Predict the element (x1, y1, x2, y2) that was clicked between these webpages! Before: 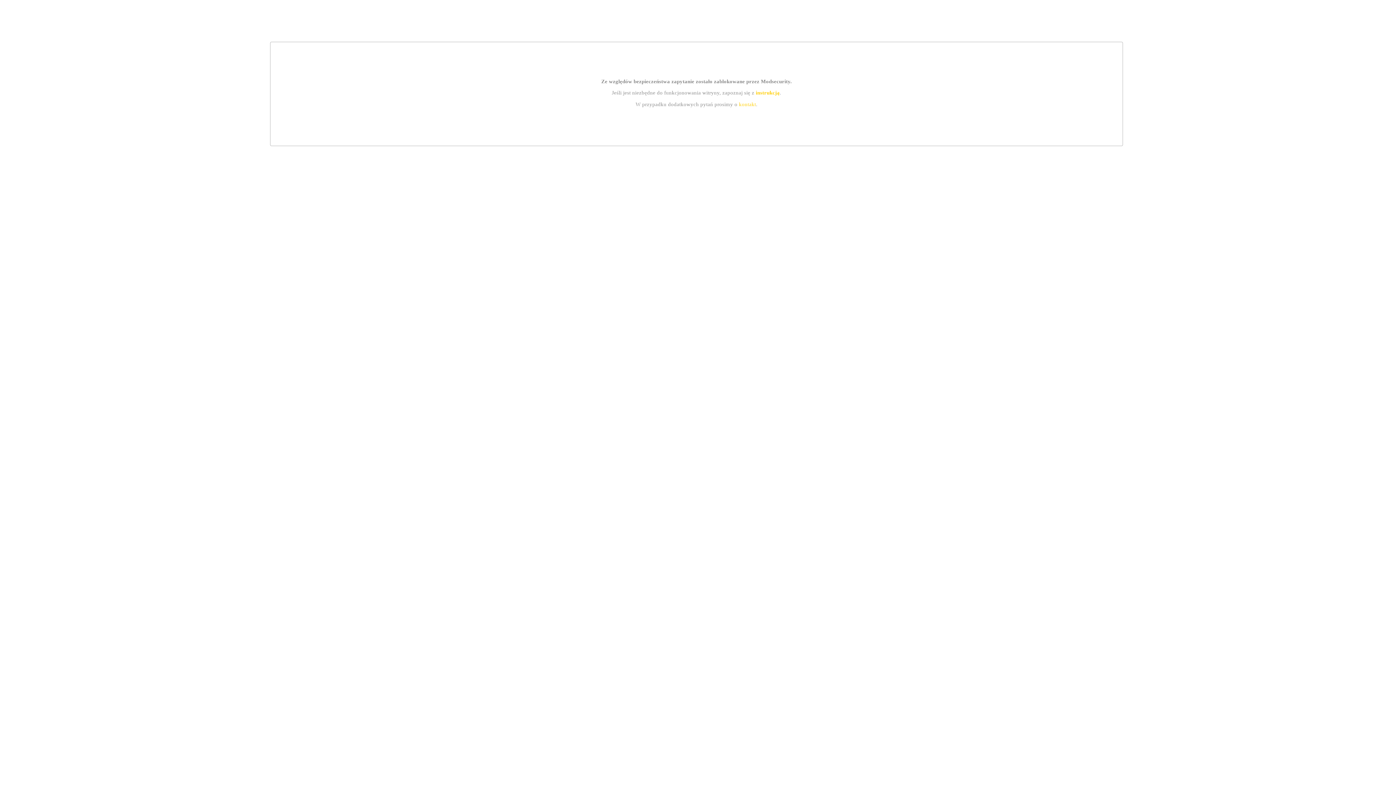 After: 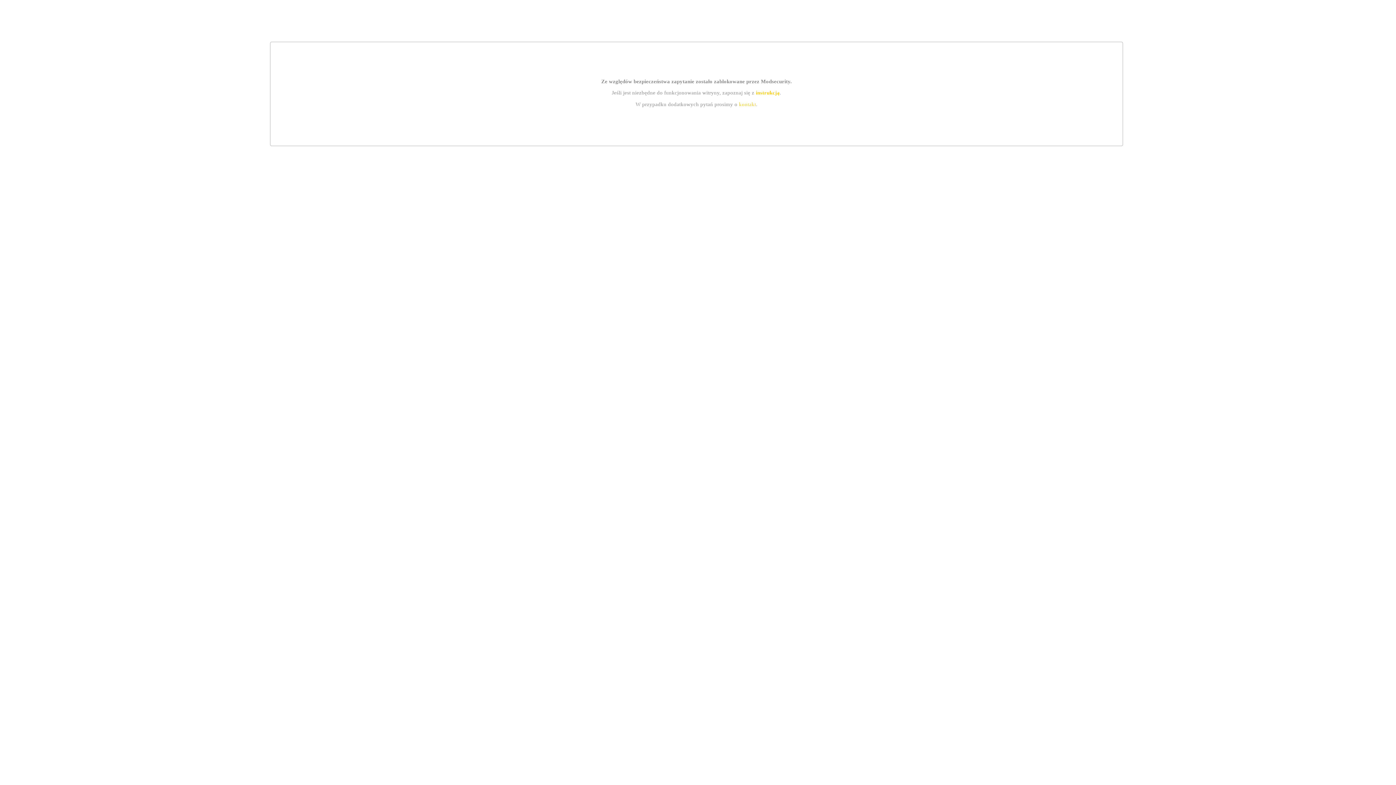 Action: bbox: (755, 89, 779, 95) label: instrukcją